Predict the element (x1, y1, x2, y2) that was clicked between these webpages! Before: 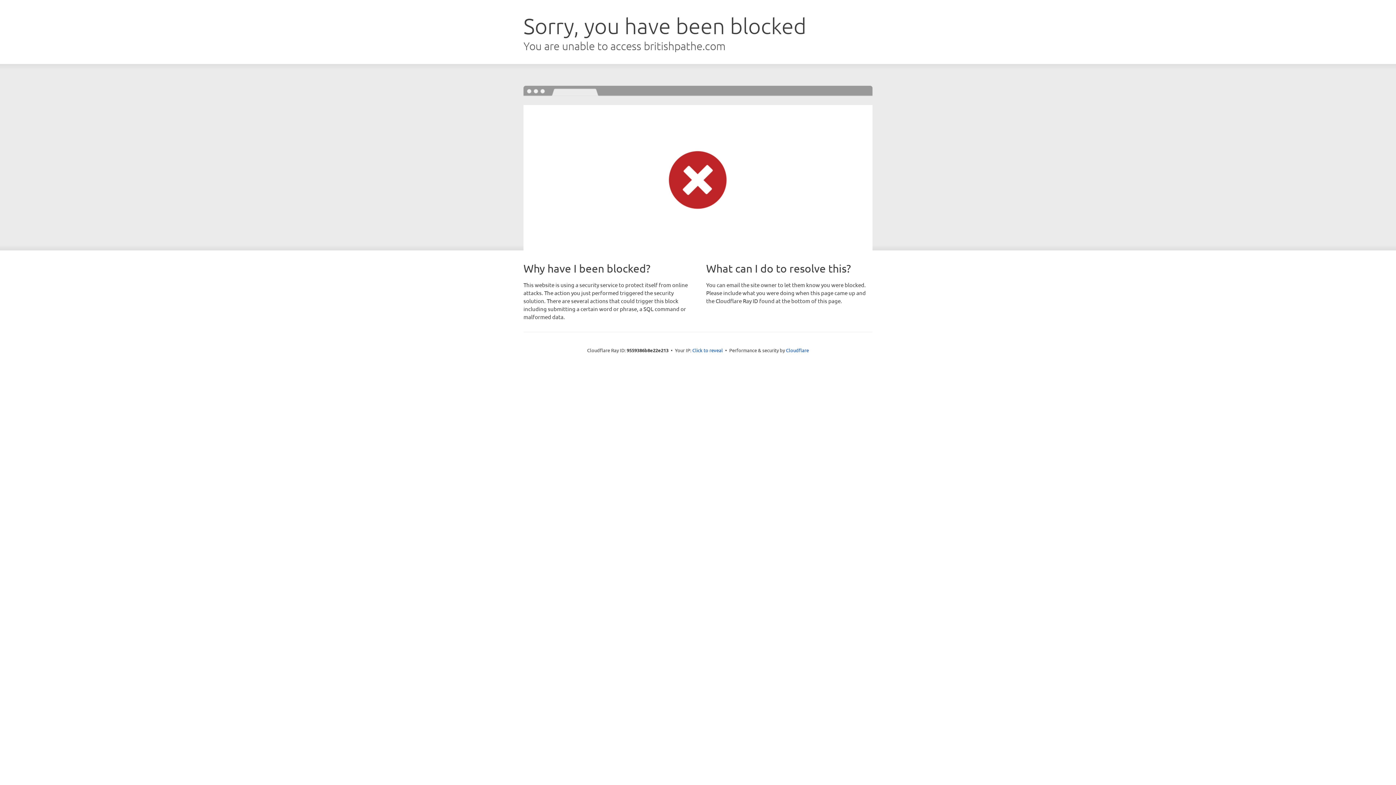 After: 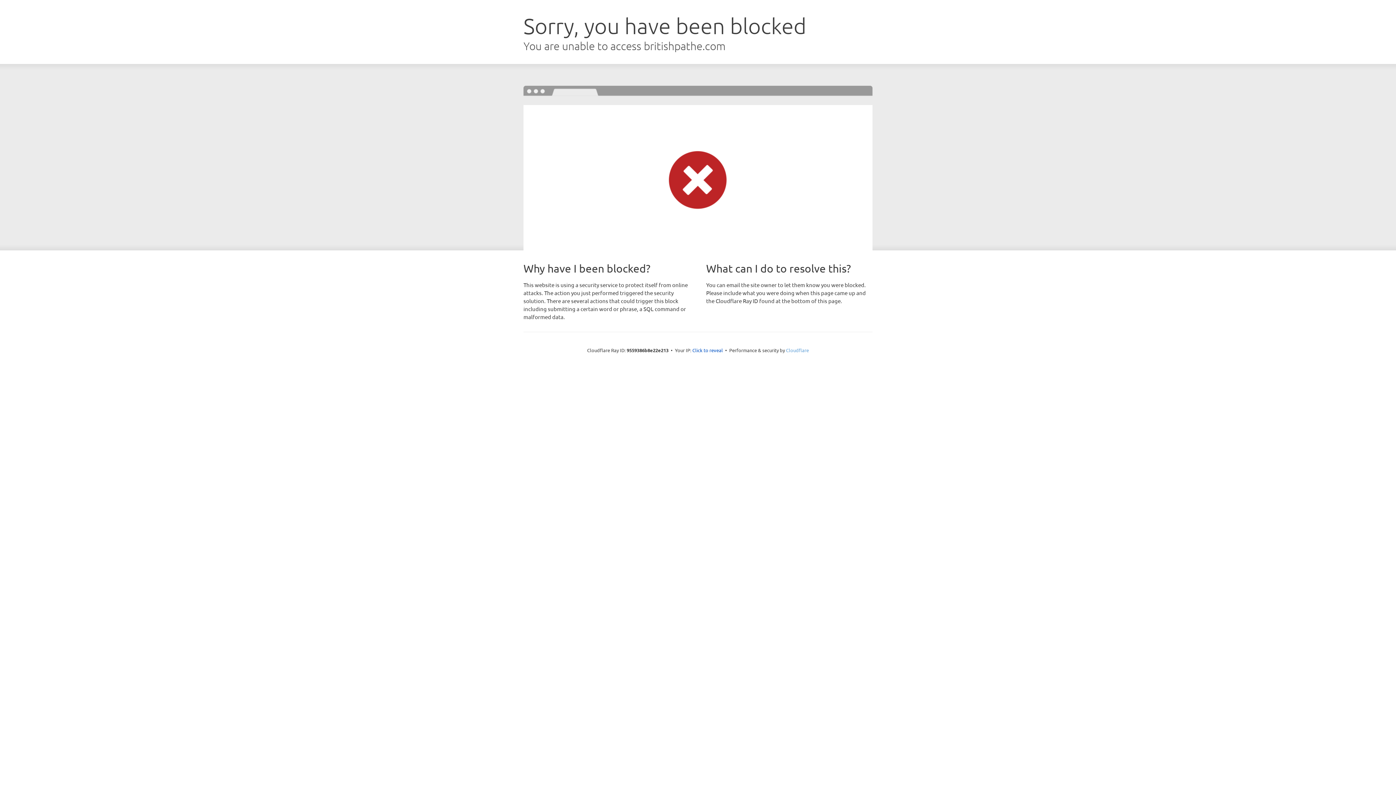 Action: label: Cloudflare bbox: (786, 347, 809, 353)